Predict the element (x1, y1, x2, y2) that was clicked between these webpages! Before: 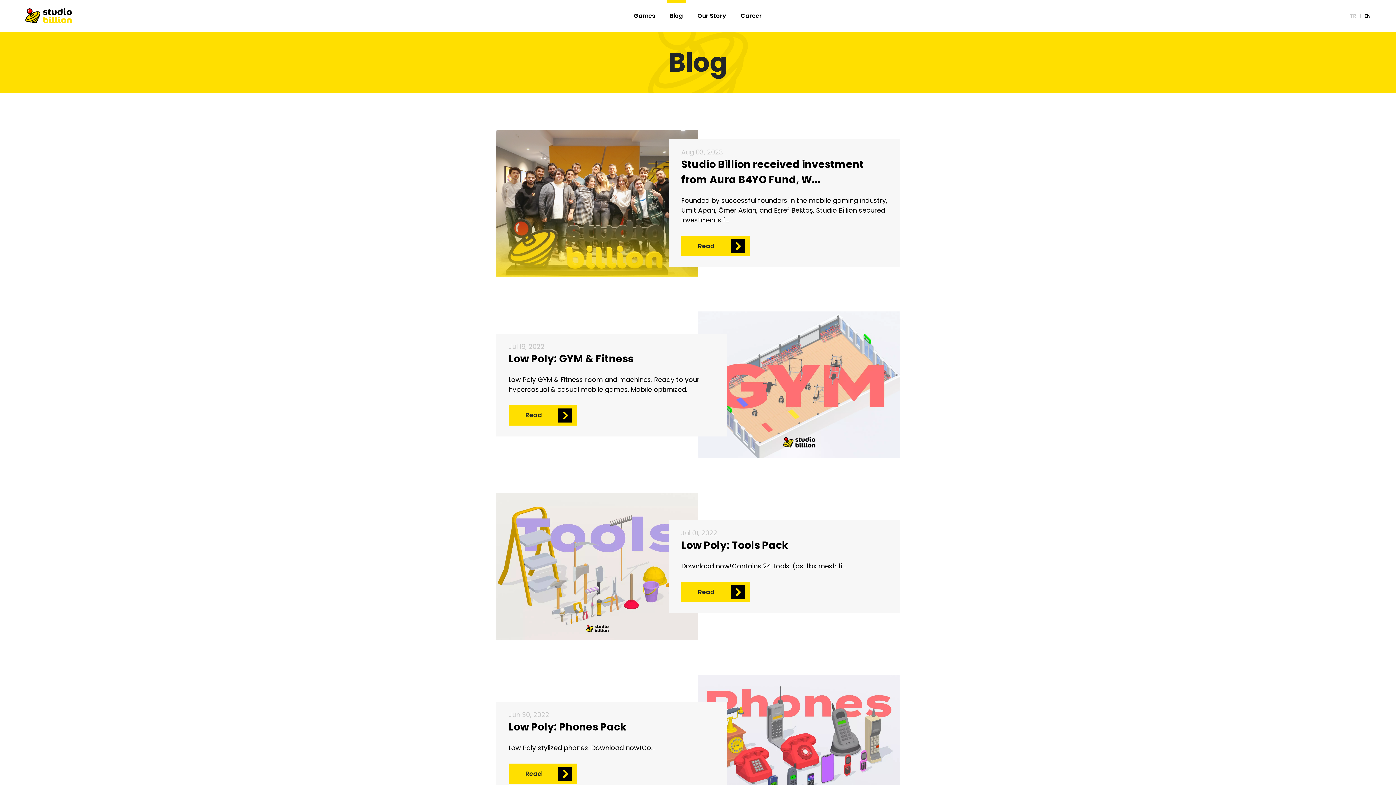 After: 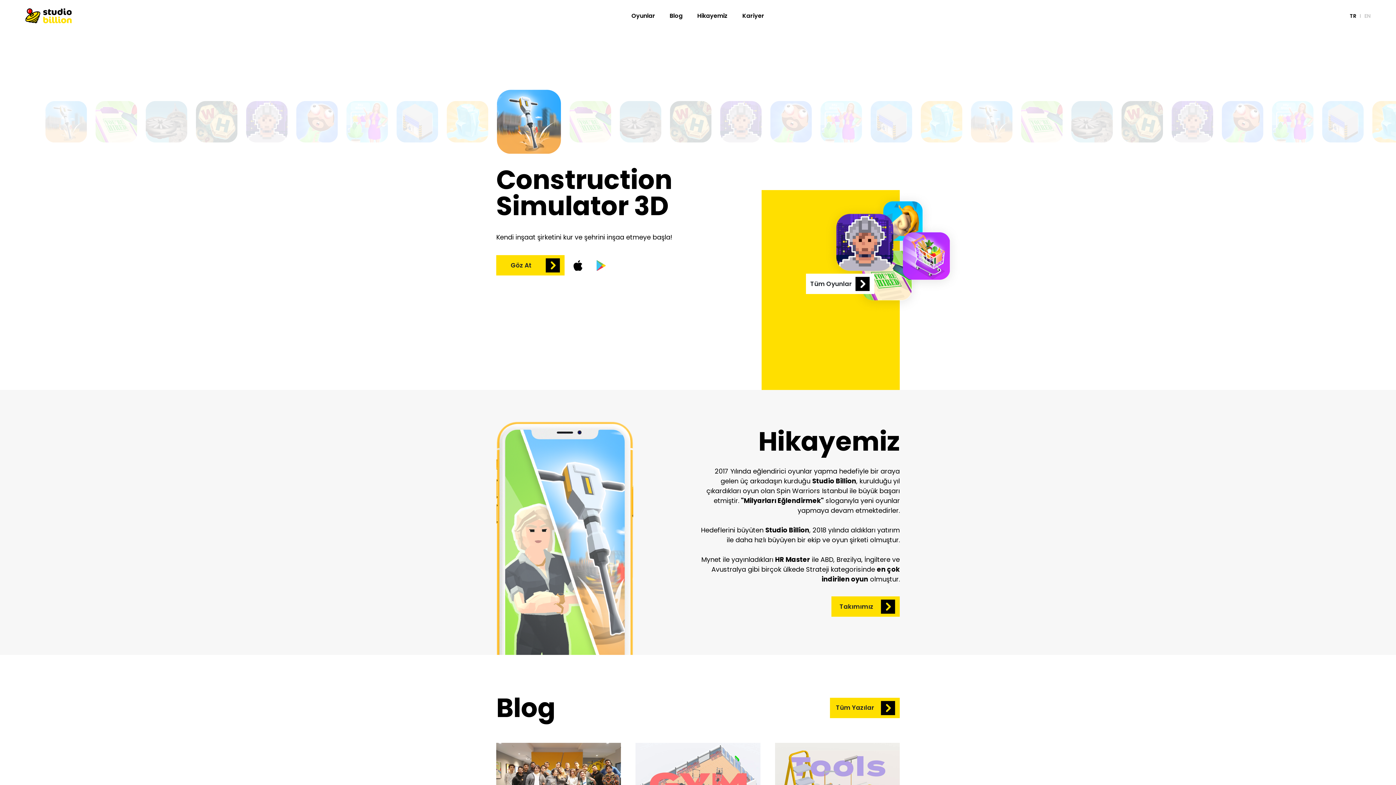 Action: bbox: (1350, 11, 1356, 19) label: TR